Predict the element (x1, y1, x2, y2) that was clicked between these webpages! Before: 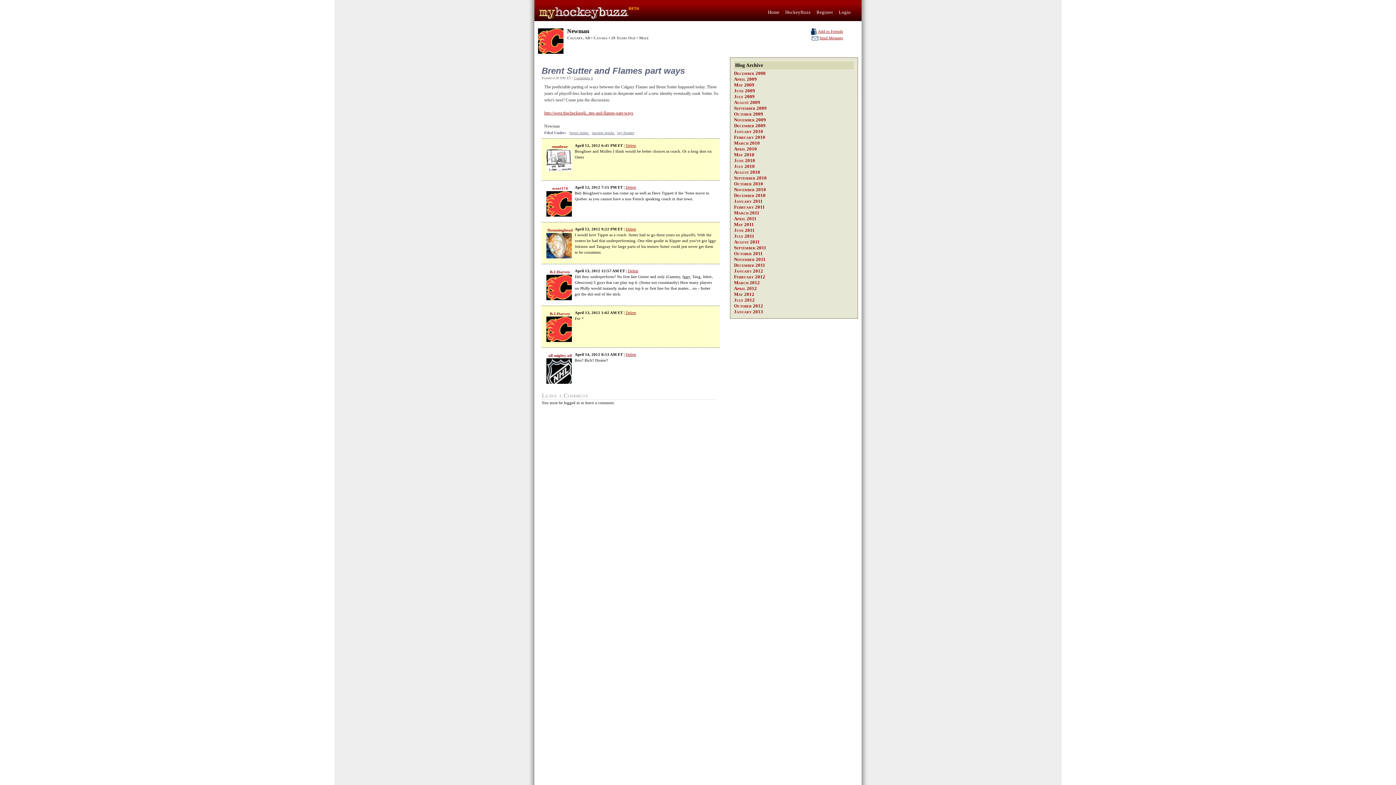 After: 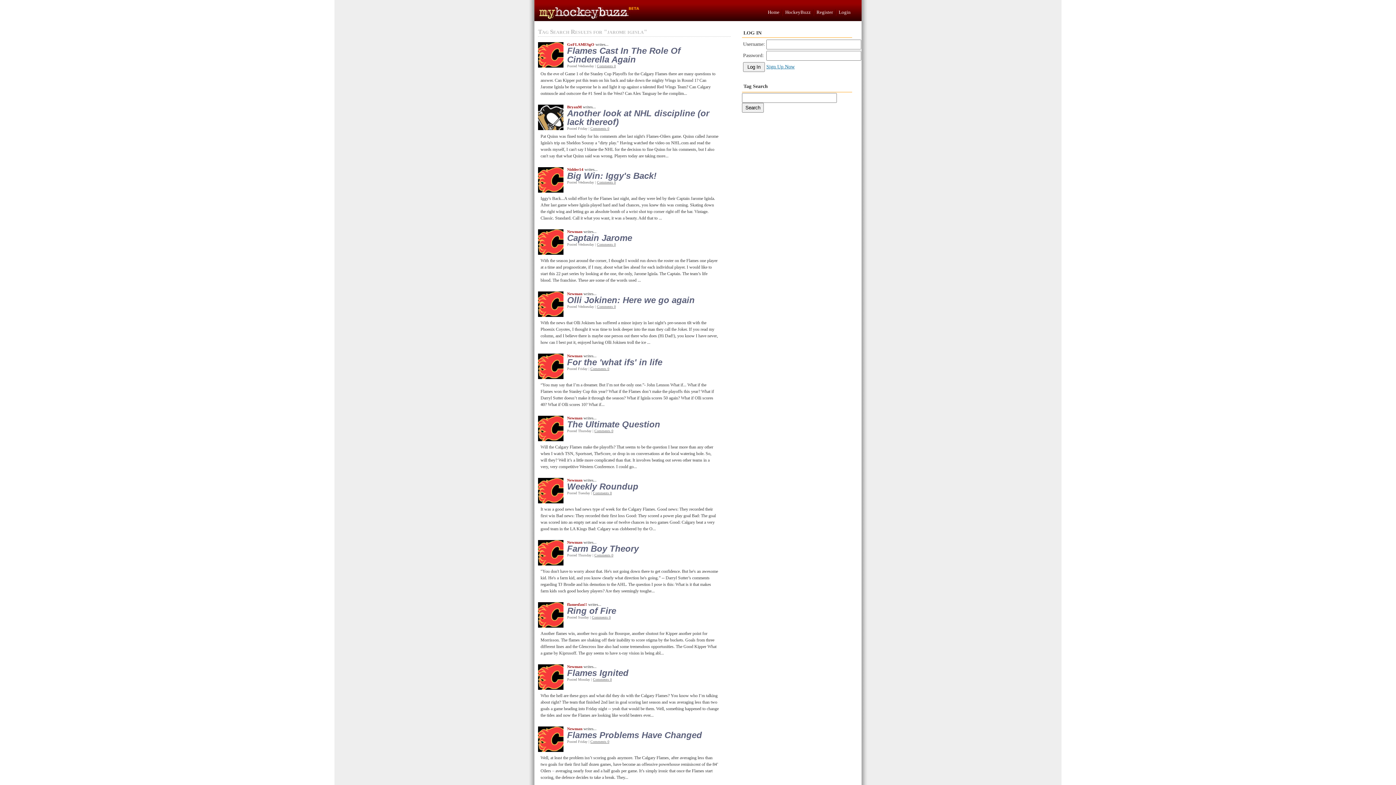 Action: bbox: (592, 130, 615, 134) label: jarome iginla 